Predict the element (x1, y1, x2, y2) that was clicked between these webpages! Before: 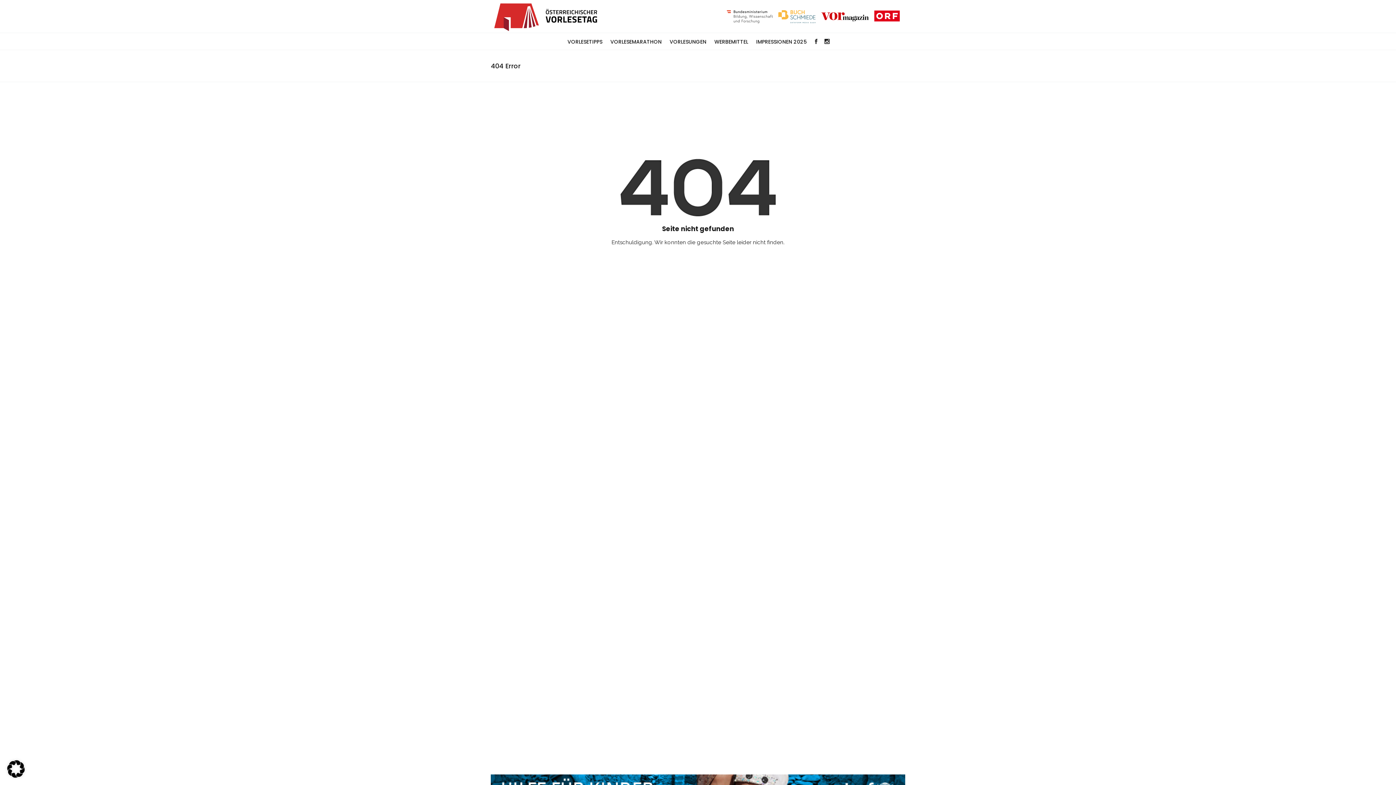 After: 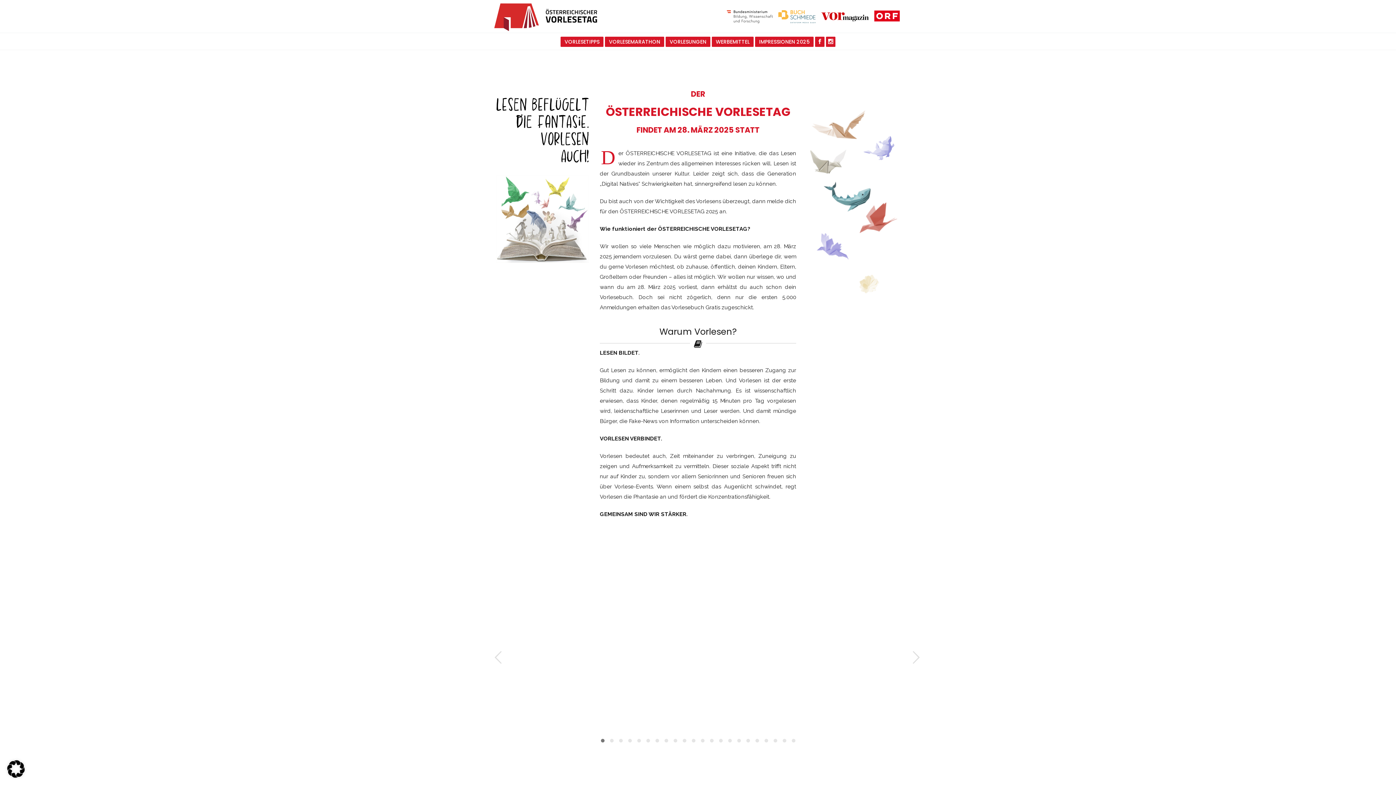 Action: bbox: (490, 8, 600, 23)